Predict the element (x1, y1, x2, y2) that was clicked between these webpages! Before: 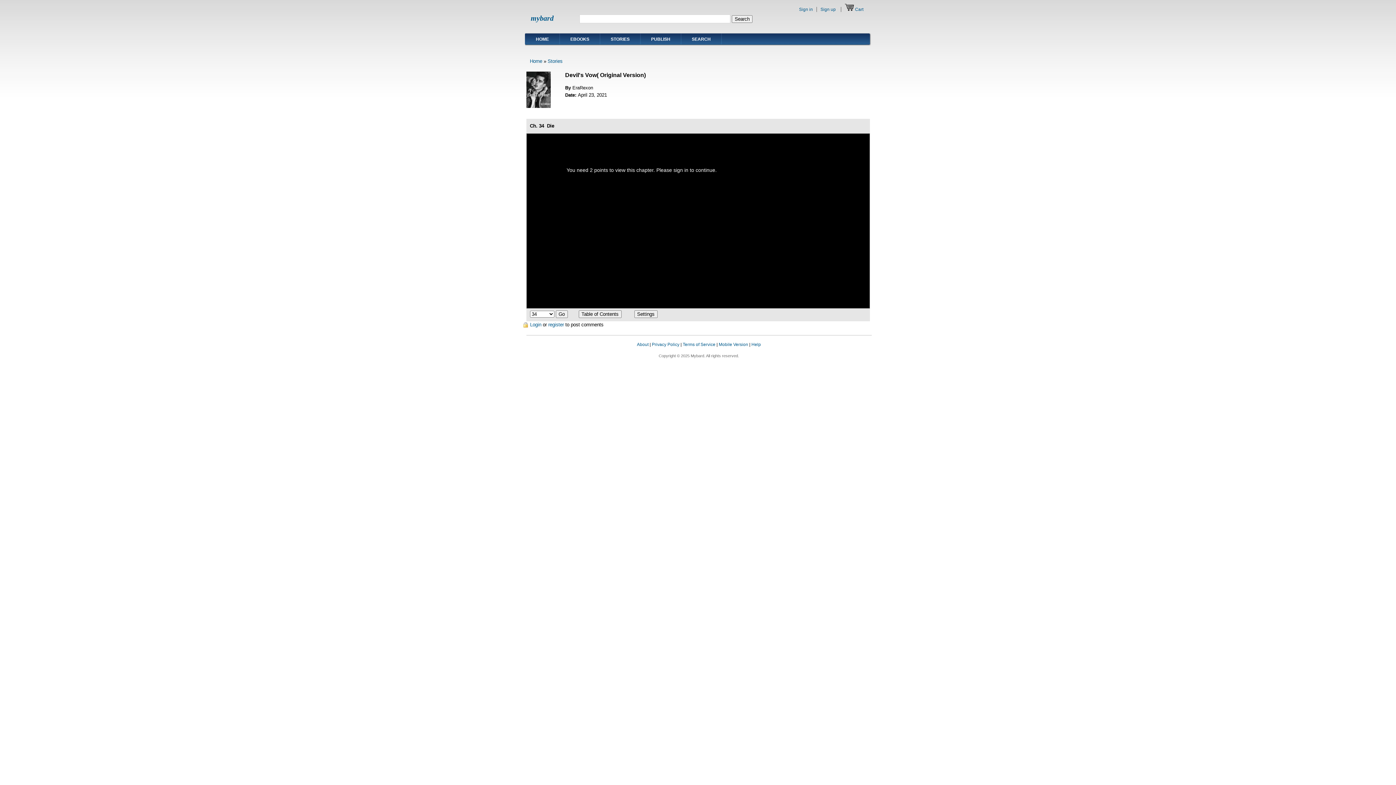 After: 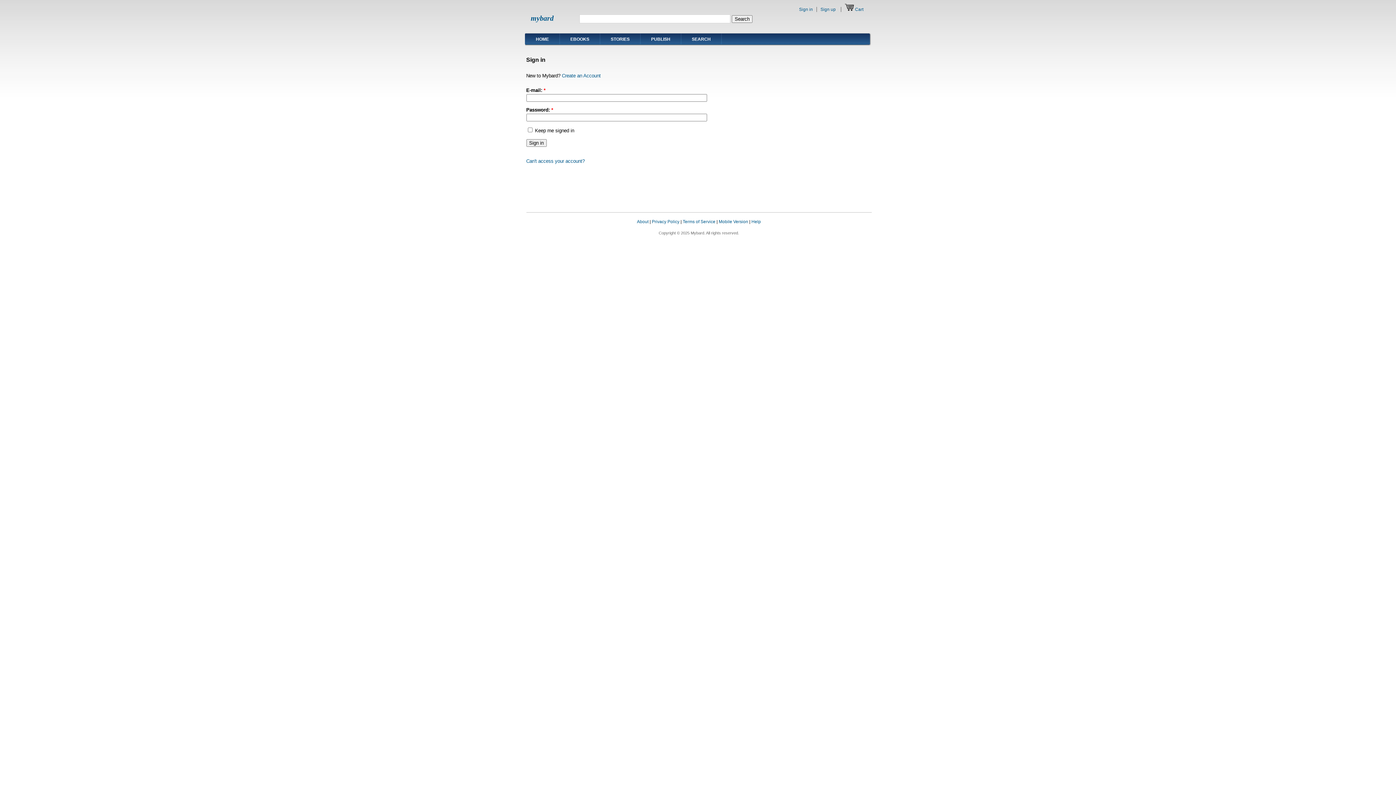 Action: label: Login bbox: (530, 322, 541, 327)